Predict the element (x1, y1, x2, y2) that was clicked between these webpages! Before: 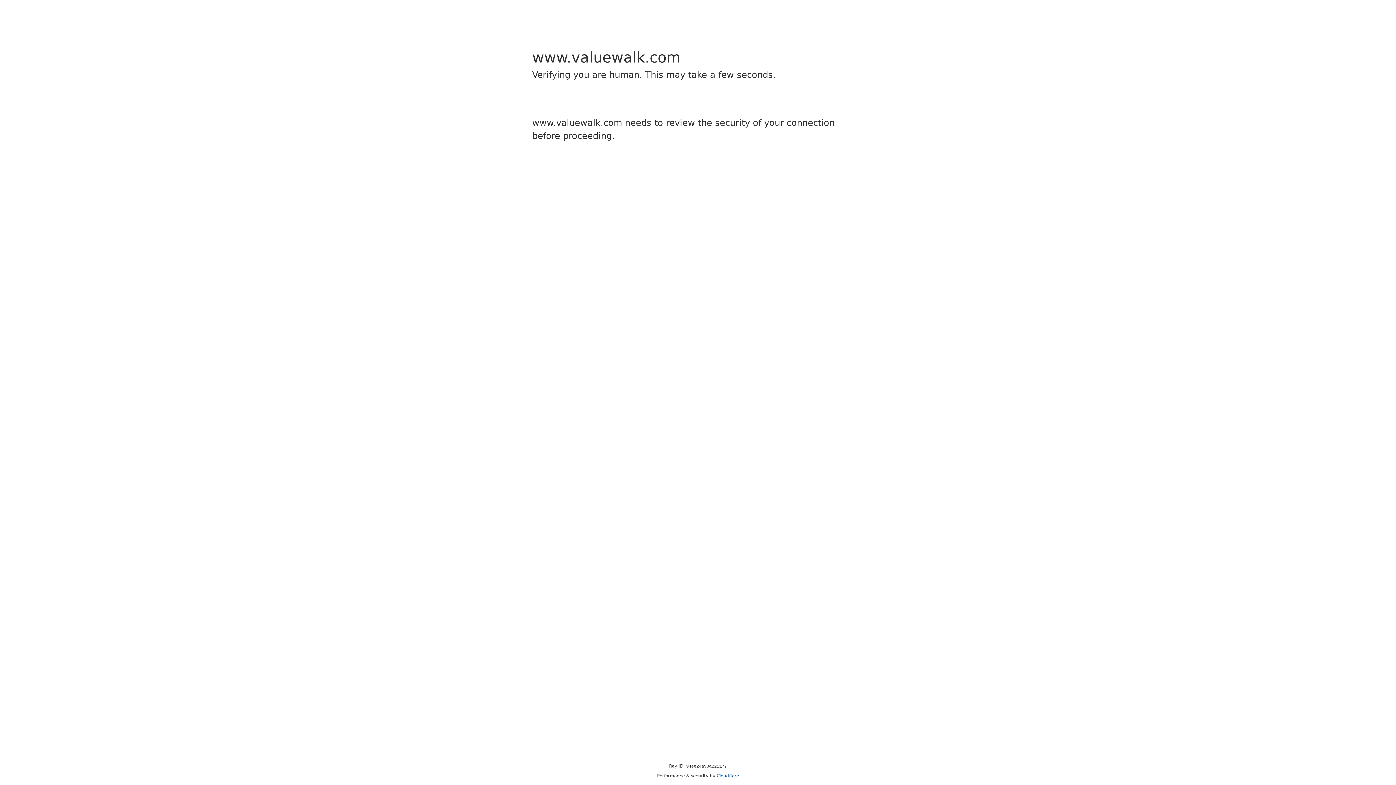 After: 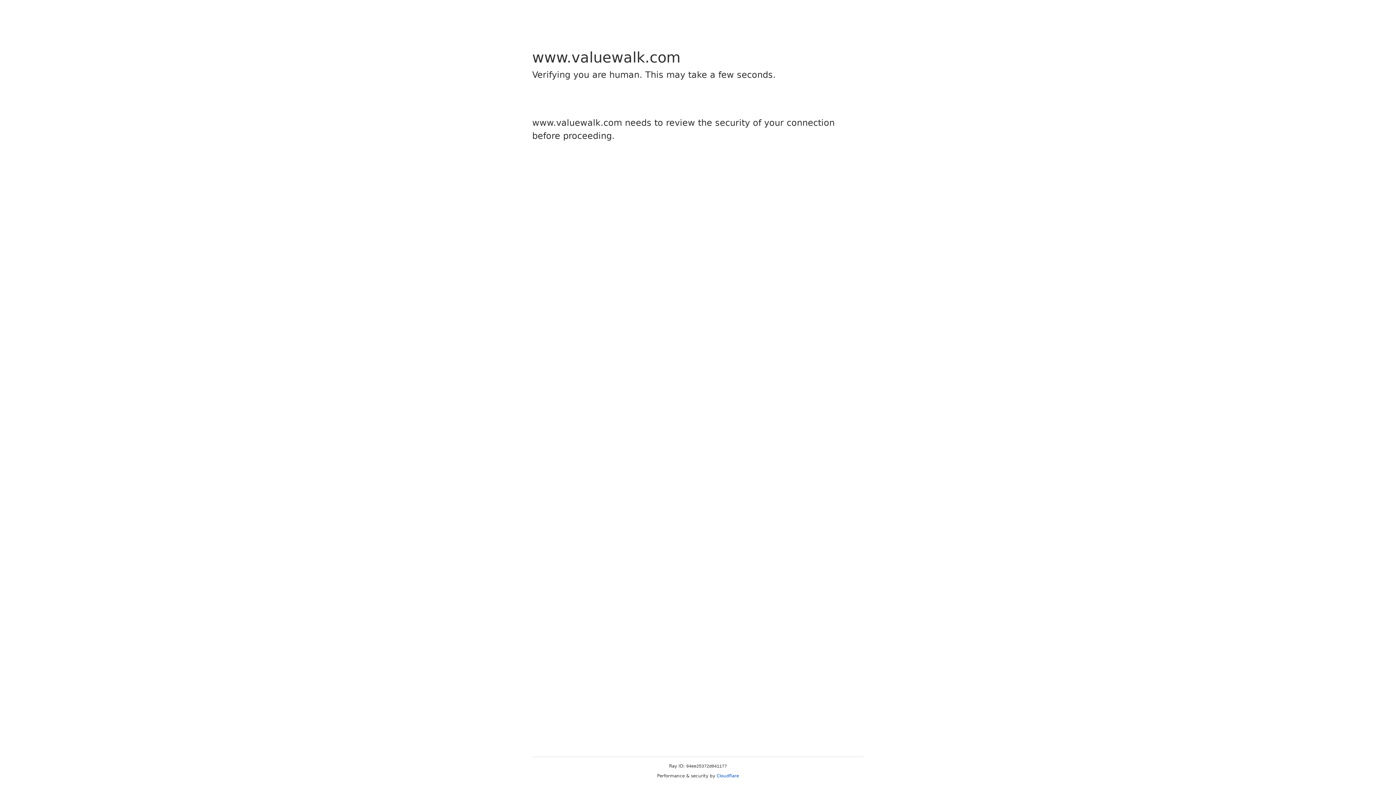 Action: bbox: (716, 773, 739, 778) label: Cloudflare